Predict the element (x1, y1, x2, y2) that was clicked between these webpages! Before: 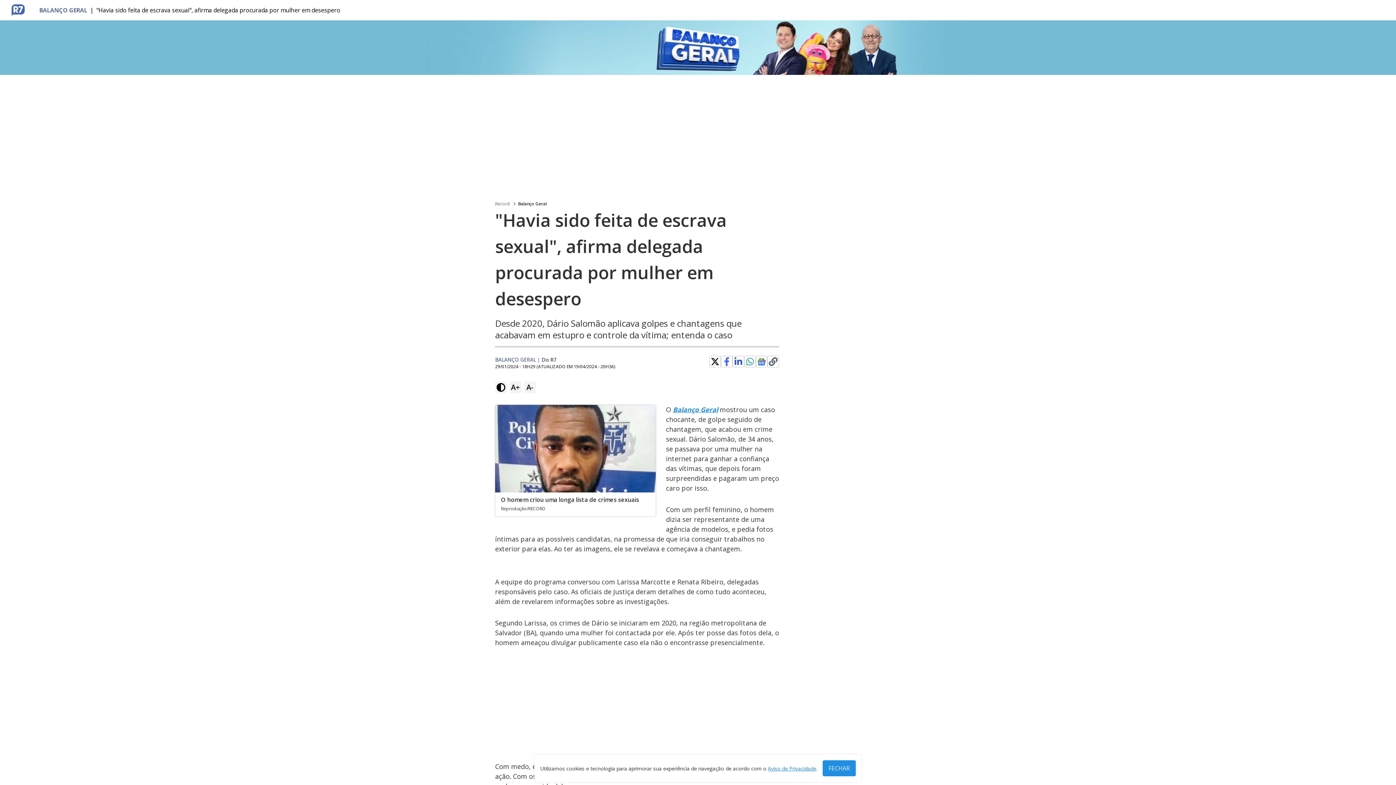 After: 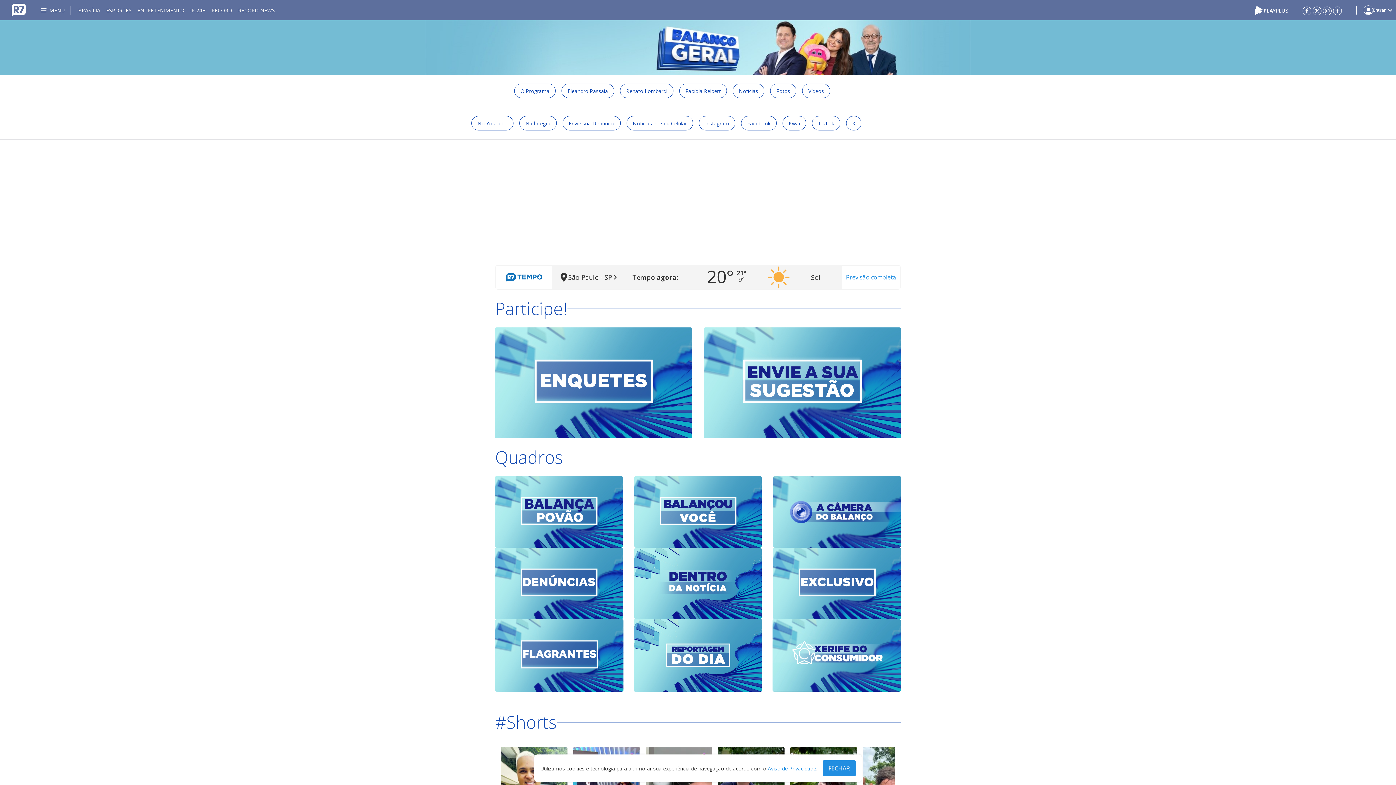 Action: bbox: (495, 356, 536, 363) label: BALANÇO GERAL